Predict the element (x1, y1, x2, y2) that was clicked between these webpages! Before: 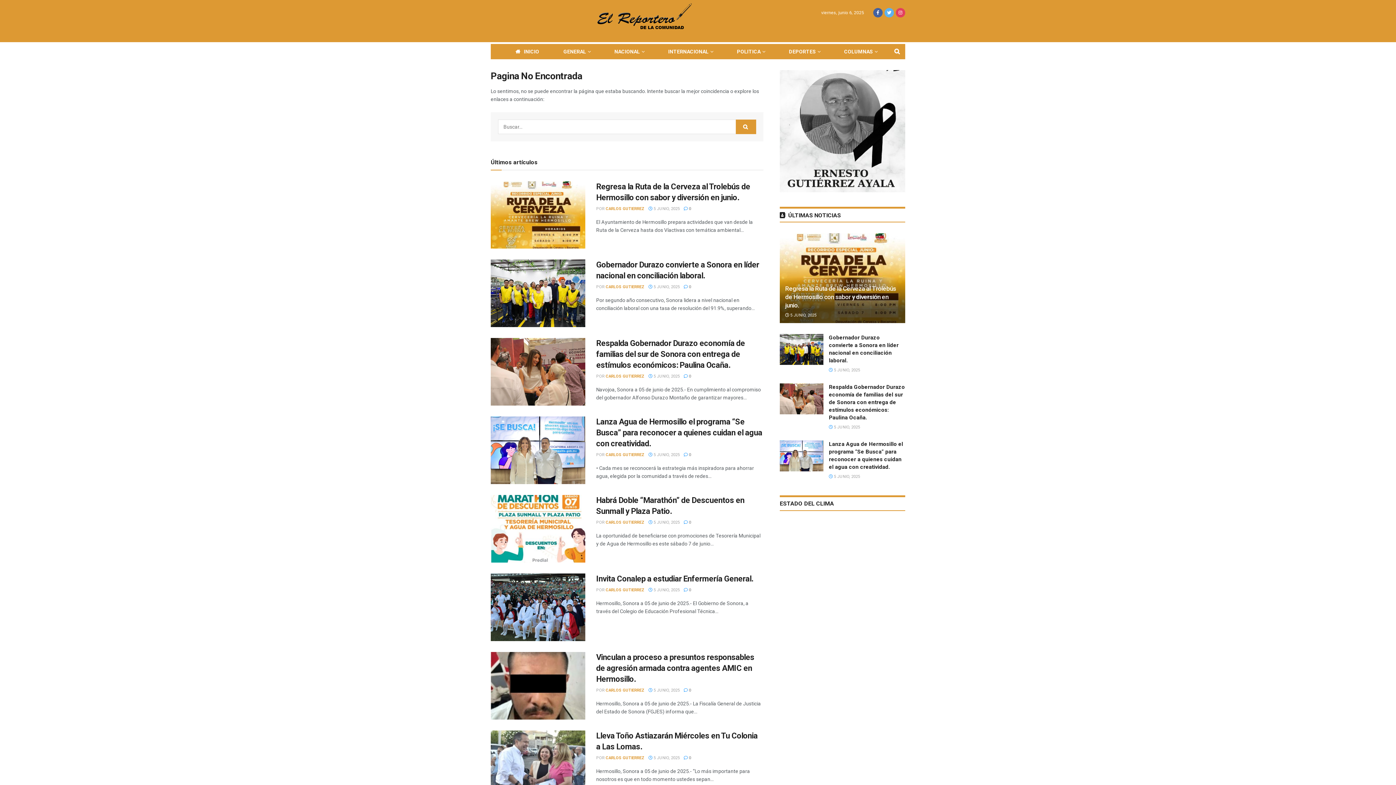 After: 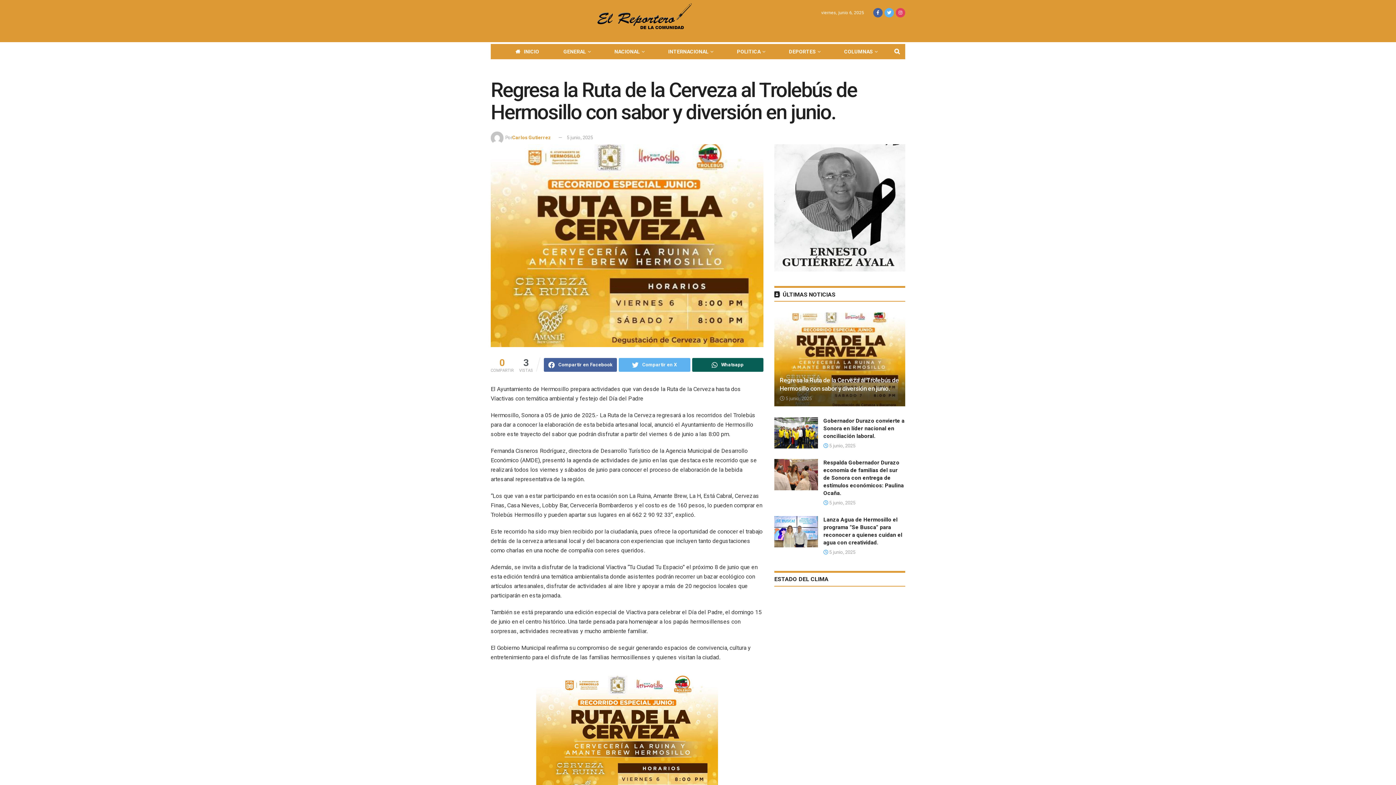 Action: label:  5 JUNIO, 2025 bbox: (785, 312, 816, 317)